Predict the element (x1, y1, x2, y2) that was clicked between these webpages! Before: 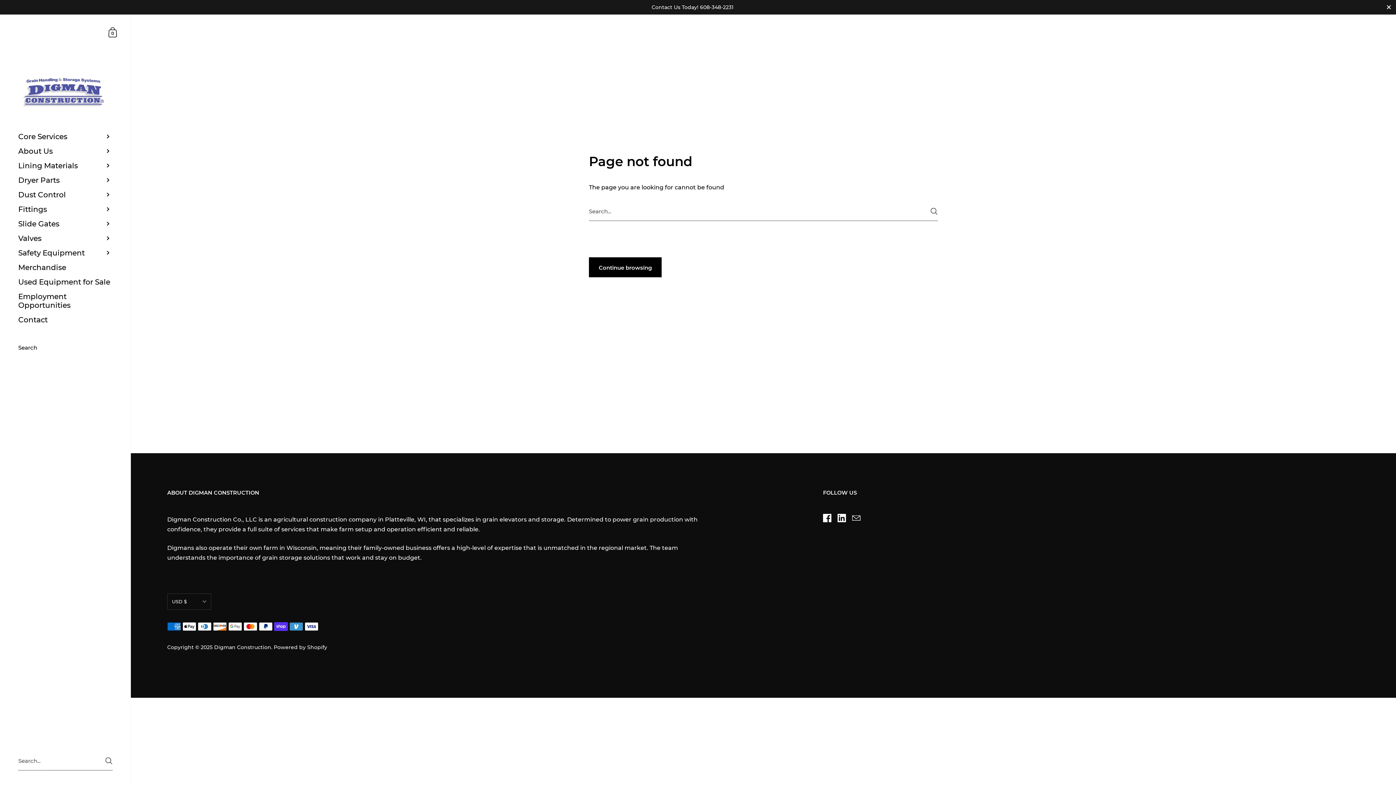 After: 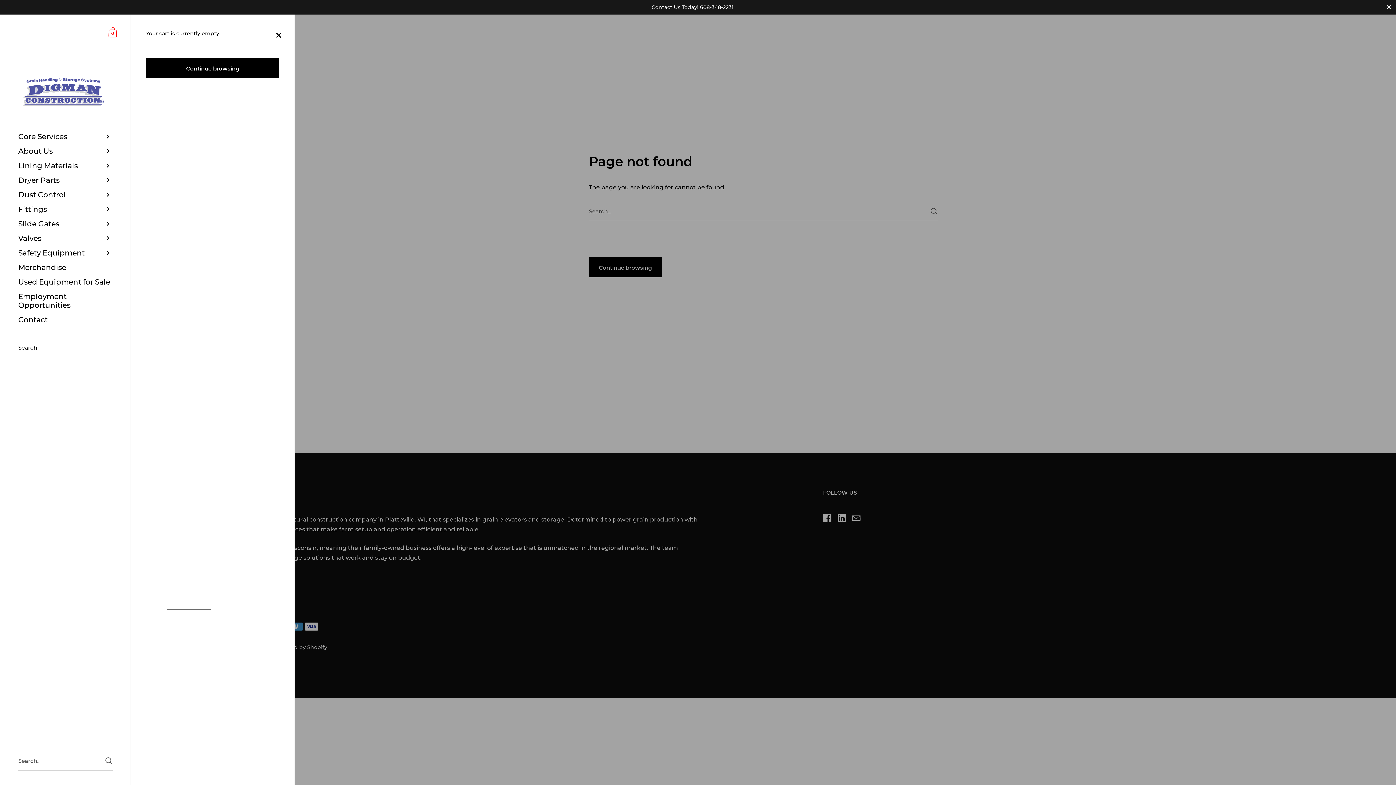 Action: bbox: (106, 25, 119, 38) label: Shopping Cart